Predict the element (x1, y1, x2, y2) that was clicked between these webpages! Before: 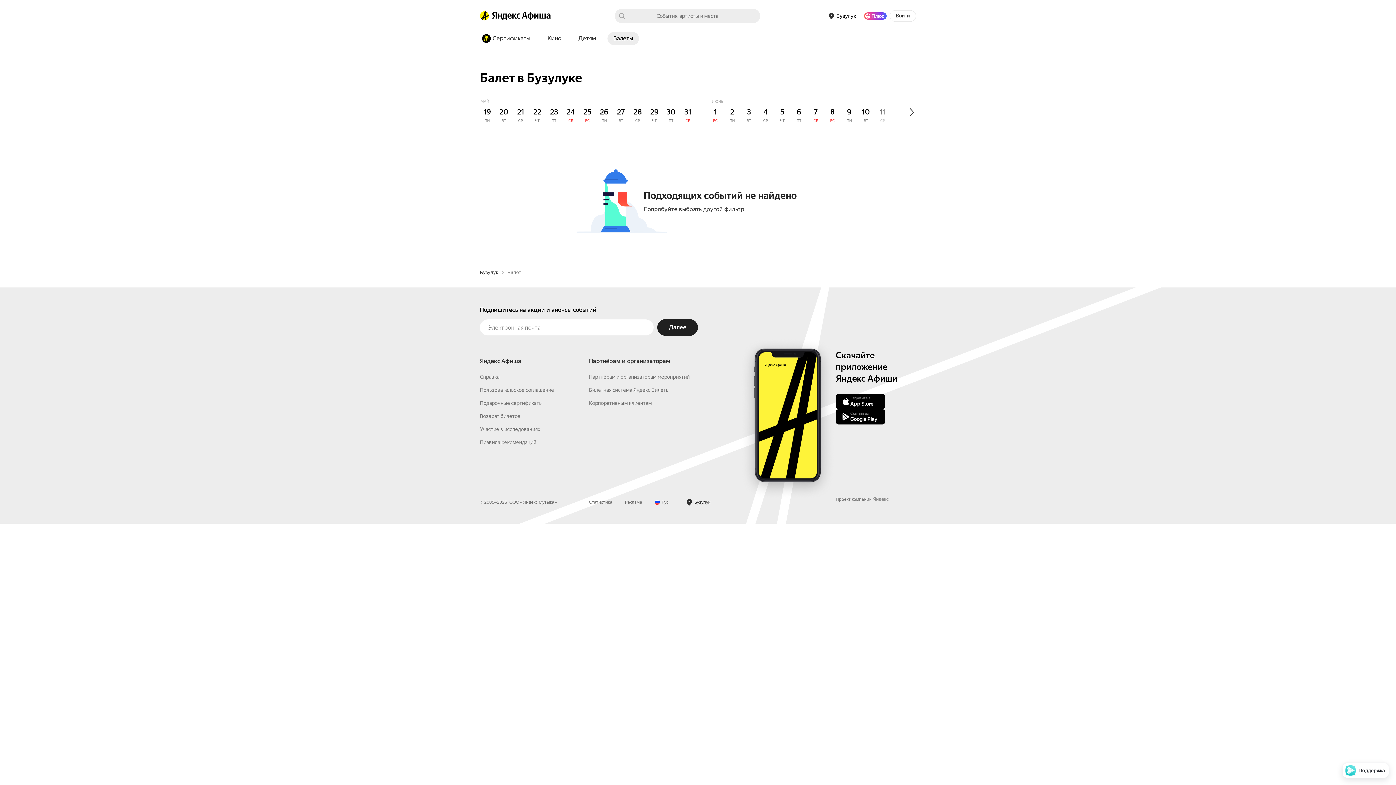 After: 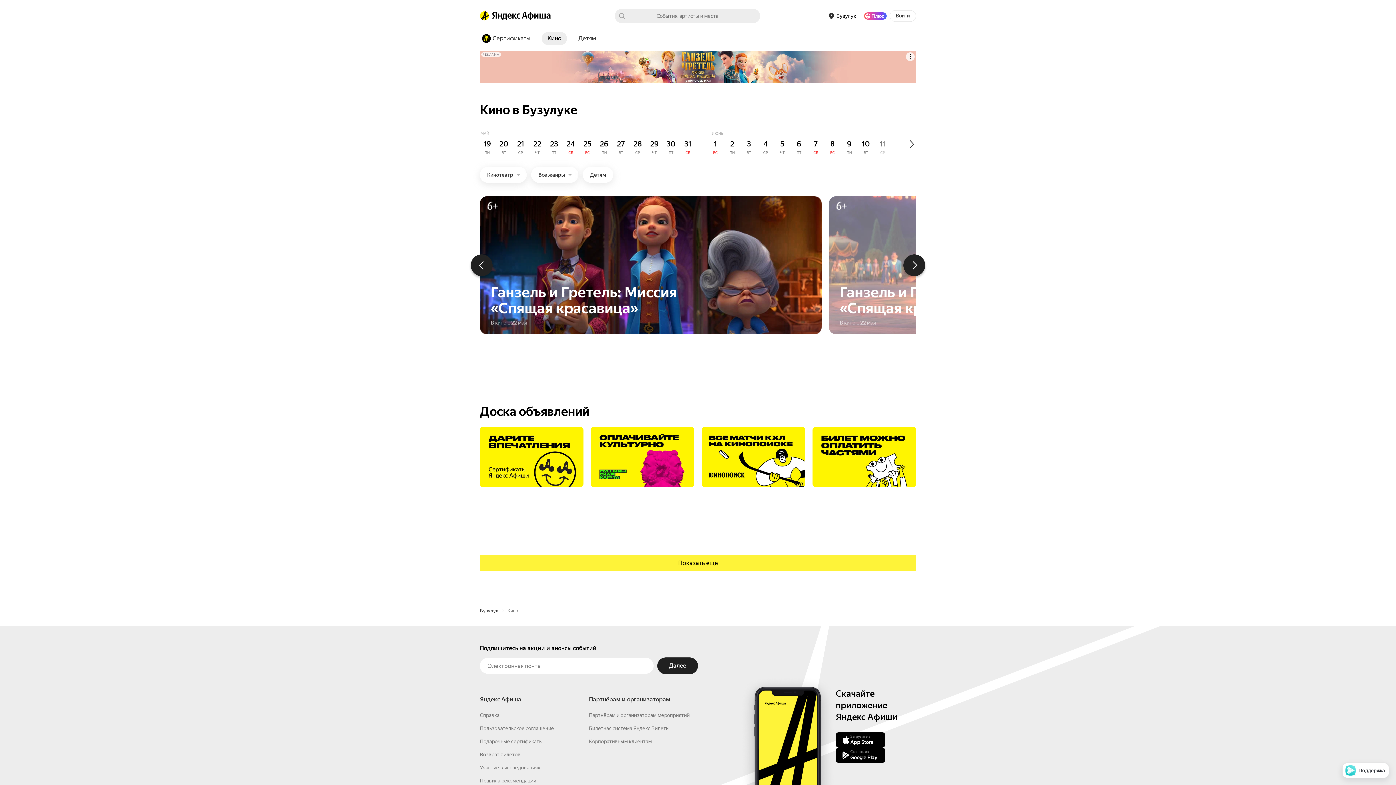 Action: bbox: (541, 32, 567, 45) label: Кино